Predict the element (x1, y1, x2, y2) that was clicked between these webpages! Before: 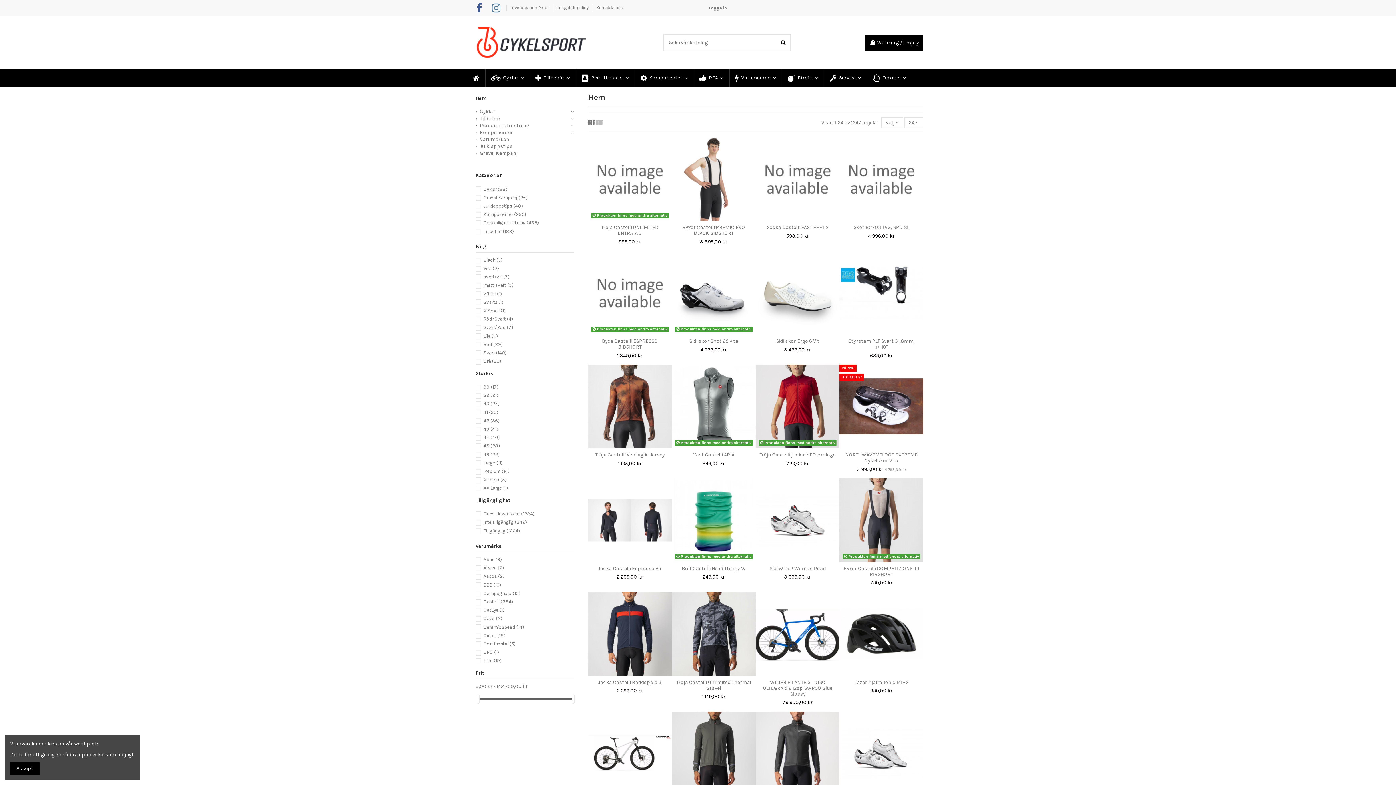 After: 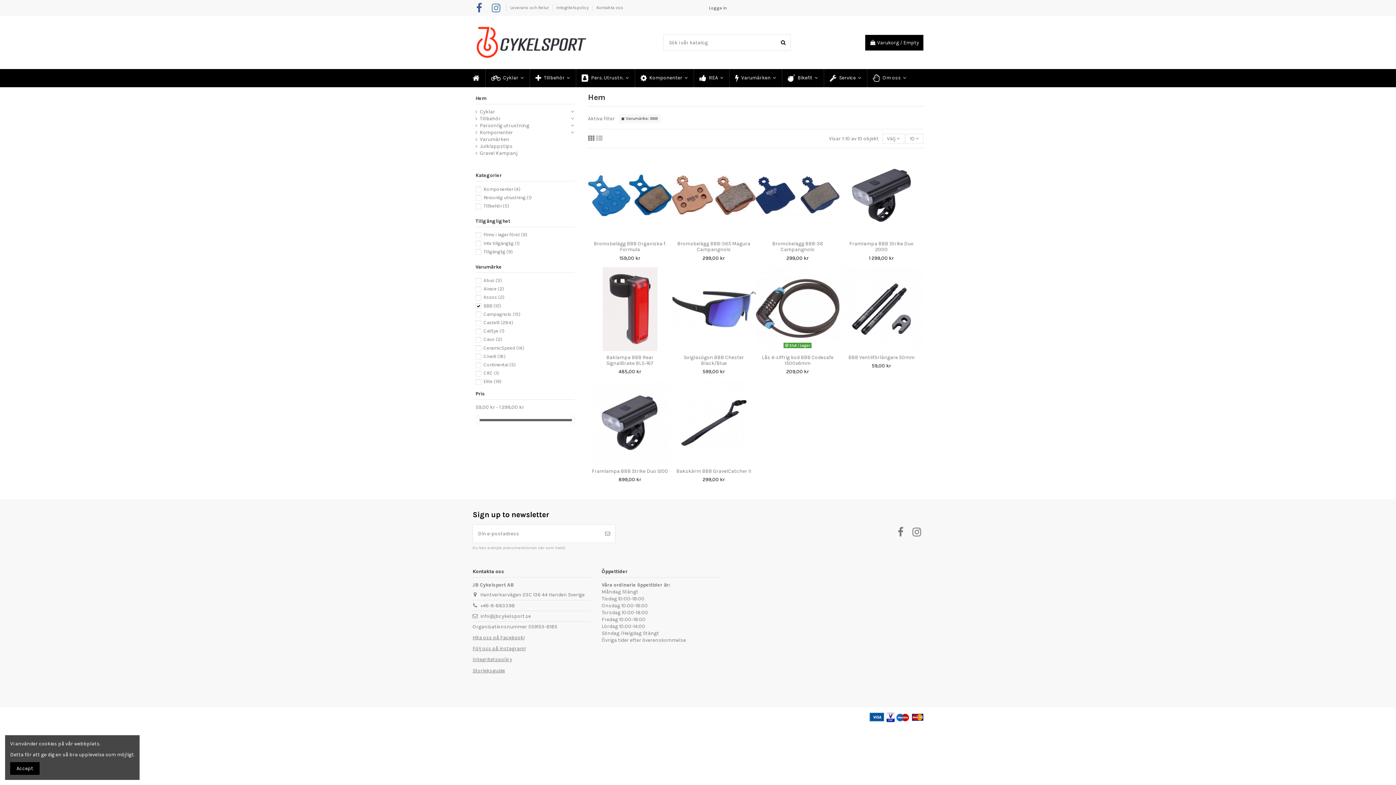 Action: label: BBB (10) bbox: (483, 582, 501, 587)